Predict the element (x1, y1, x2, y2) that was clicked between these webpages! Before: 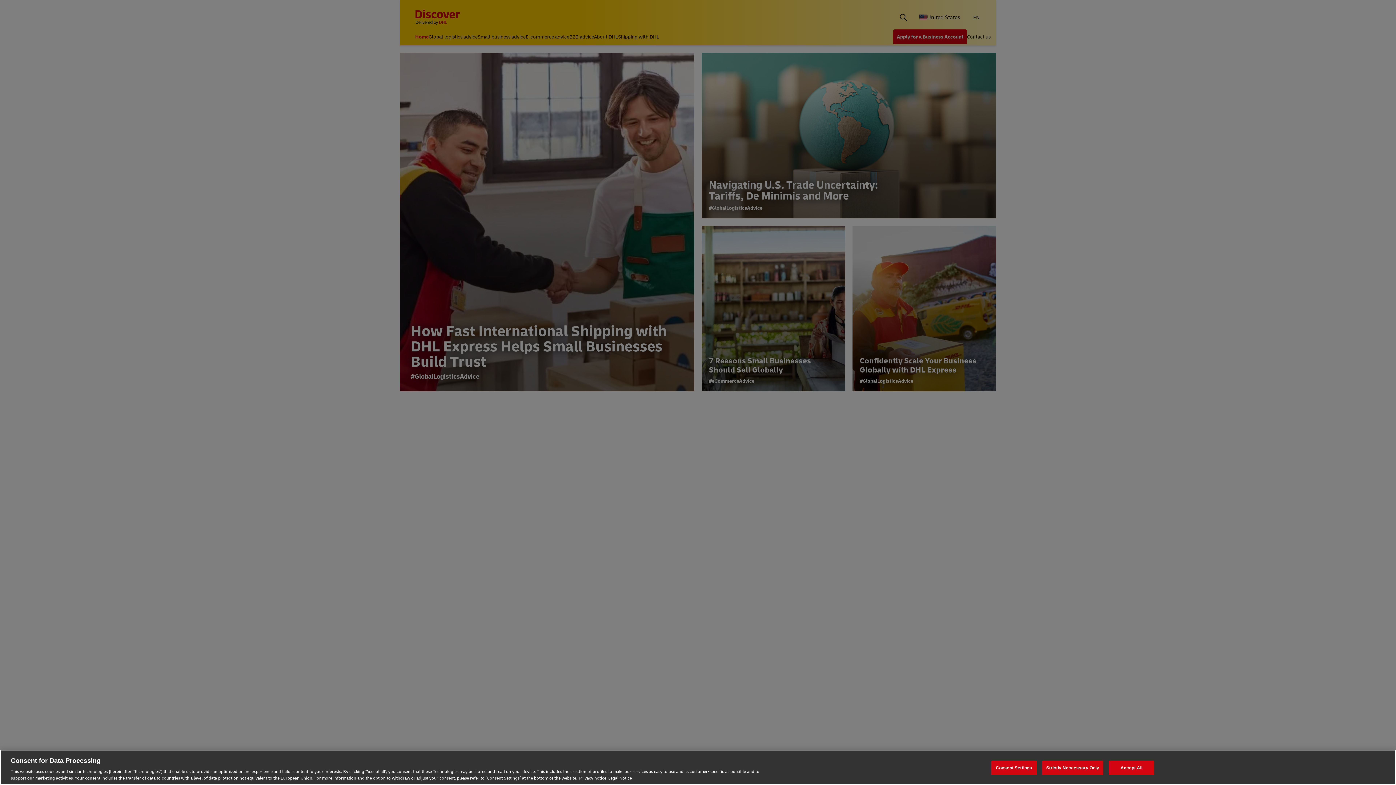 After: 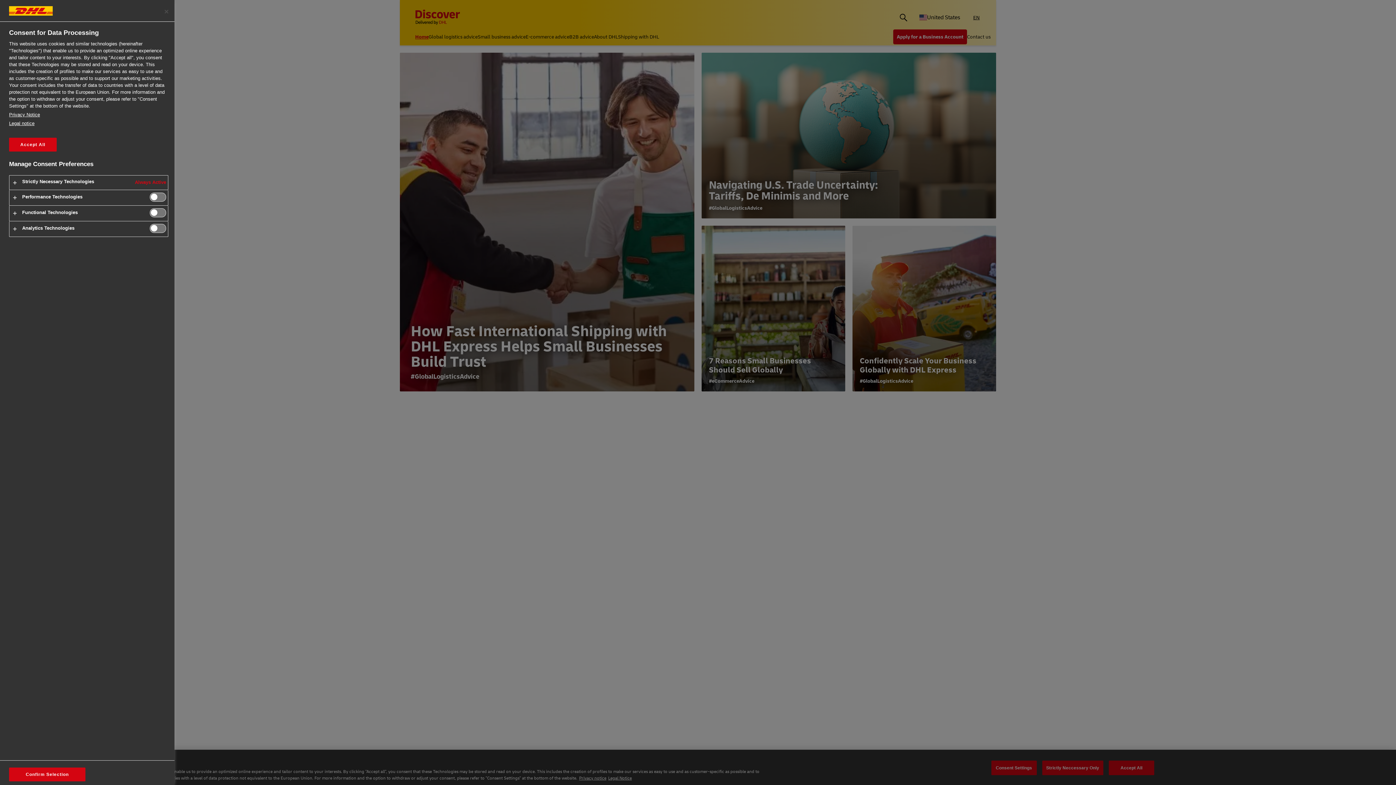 Action: label: Consent Settings bbox: (991, 760, 1036, 775)